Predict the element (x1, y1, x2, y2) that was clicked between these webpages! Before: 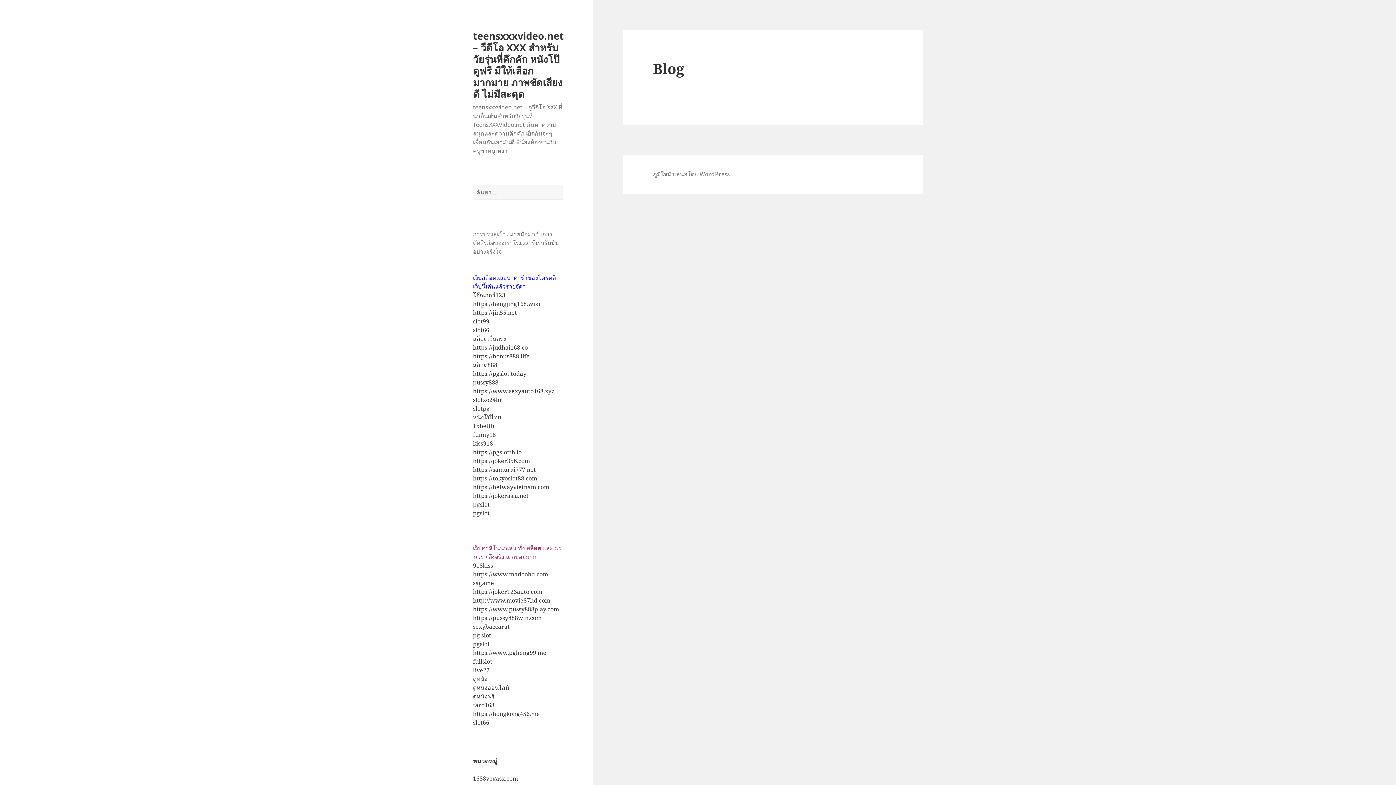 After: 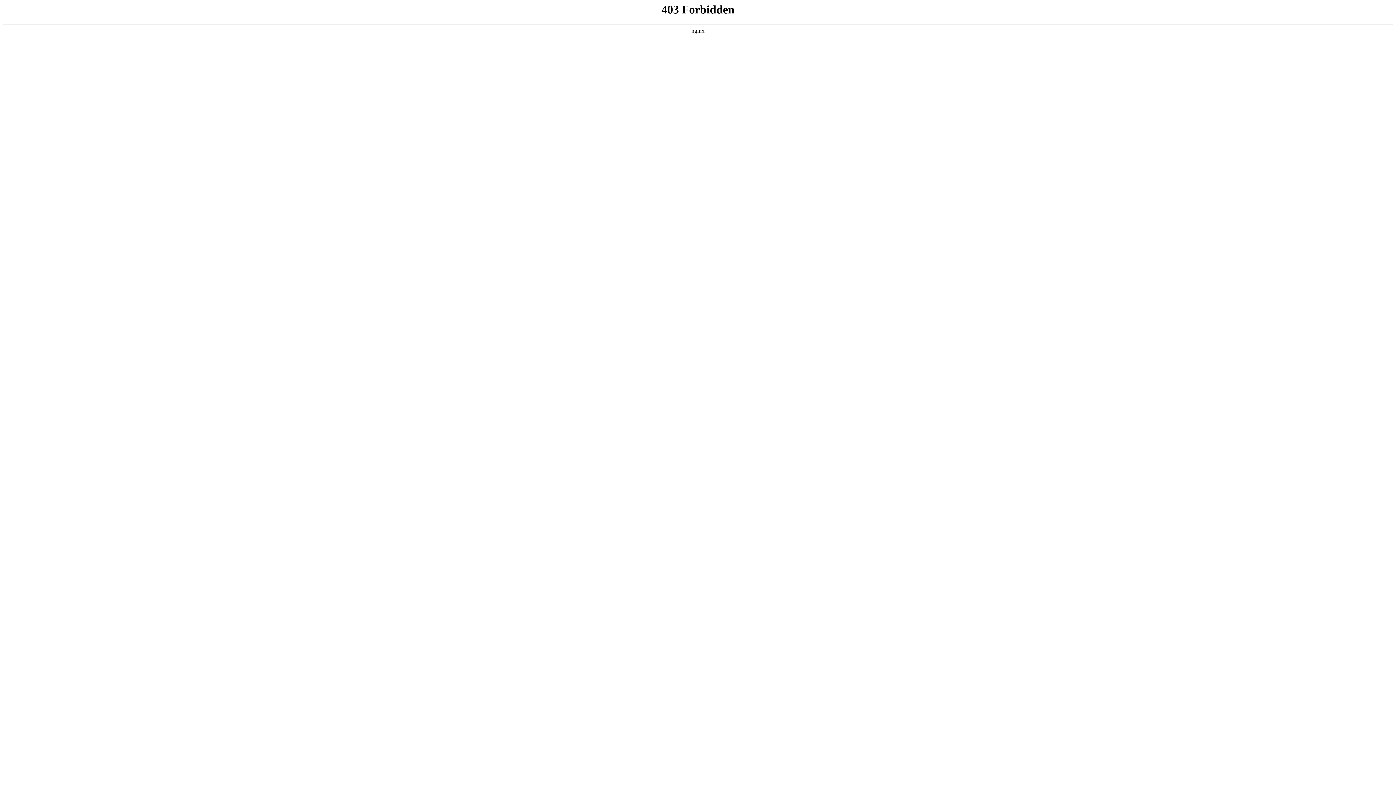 Action: bbox: (473, 509, 489, 517) label: pgslot